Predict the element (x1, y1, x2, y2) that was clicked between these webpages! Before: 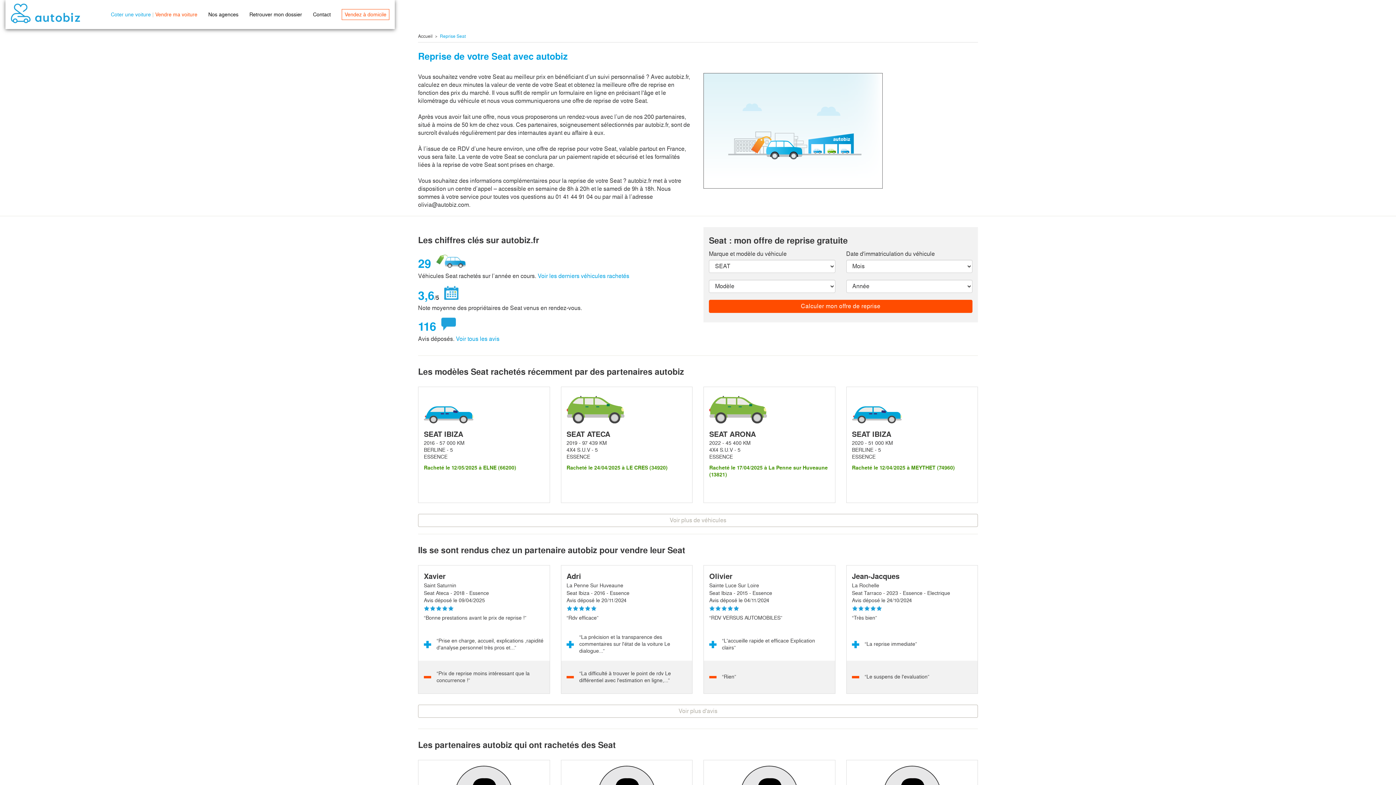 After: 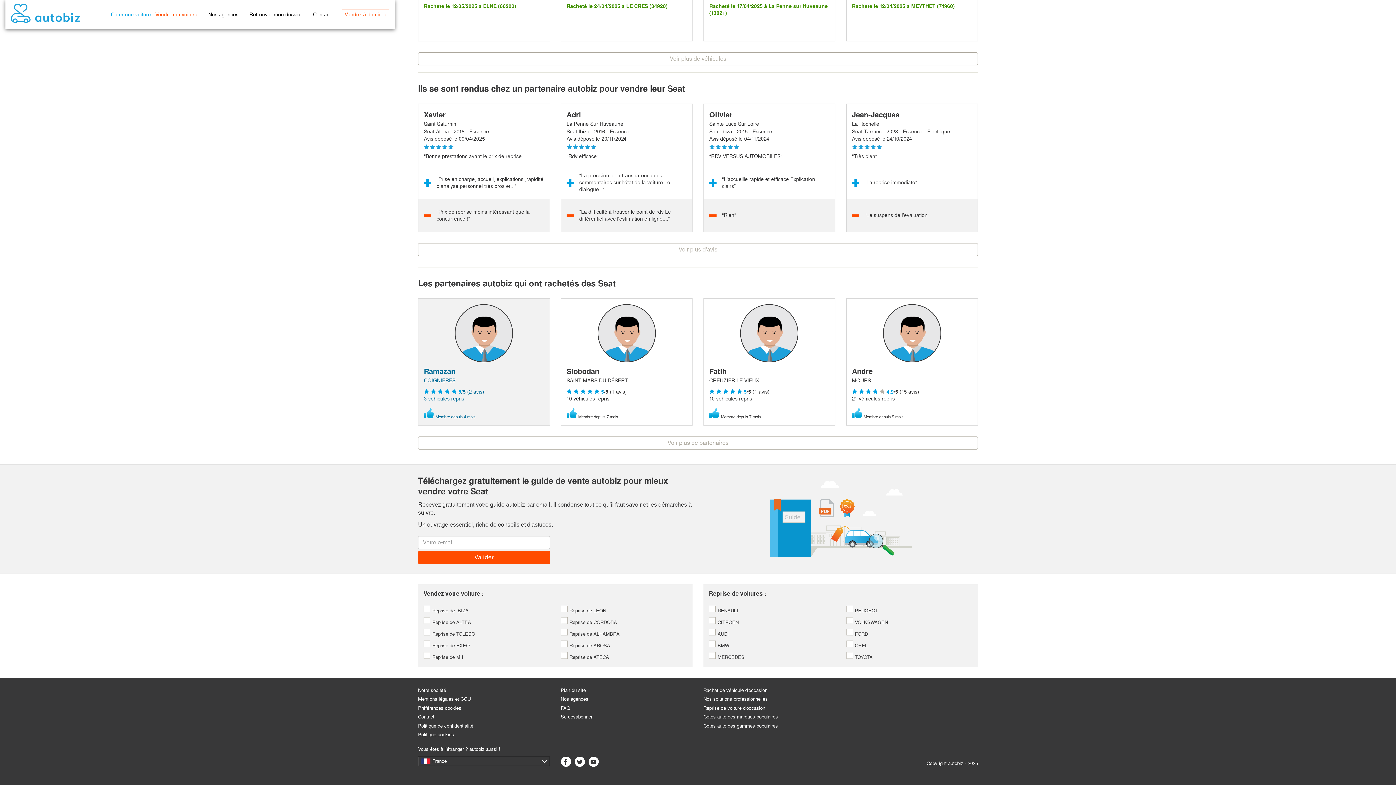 Action: label: Voir tous les avis bbox: (456, 335, 499, 342)